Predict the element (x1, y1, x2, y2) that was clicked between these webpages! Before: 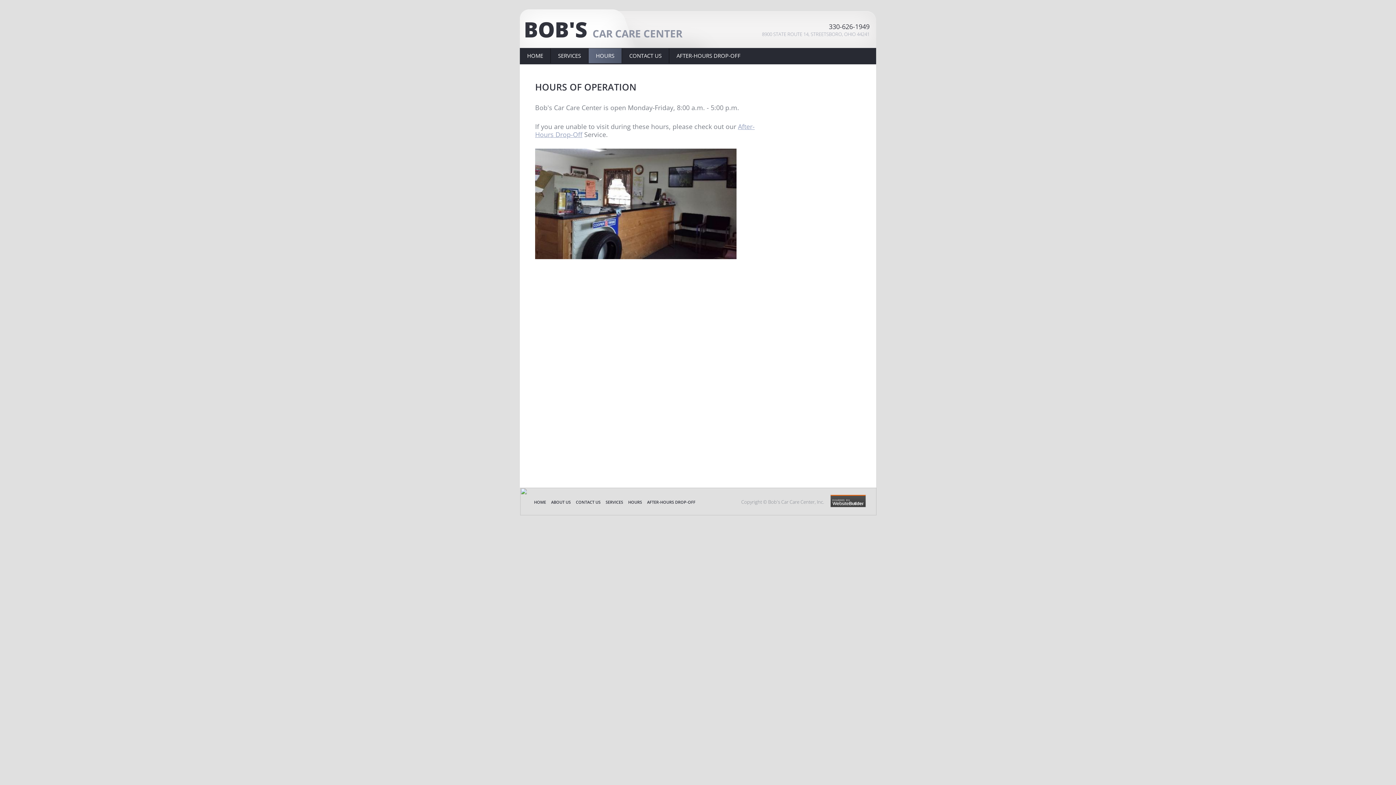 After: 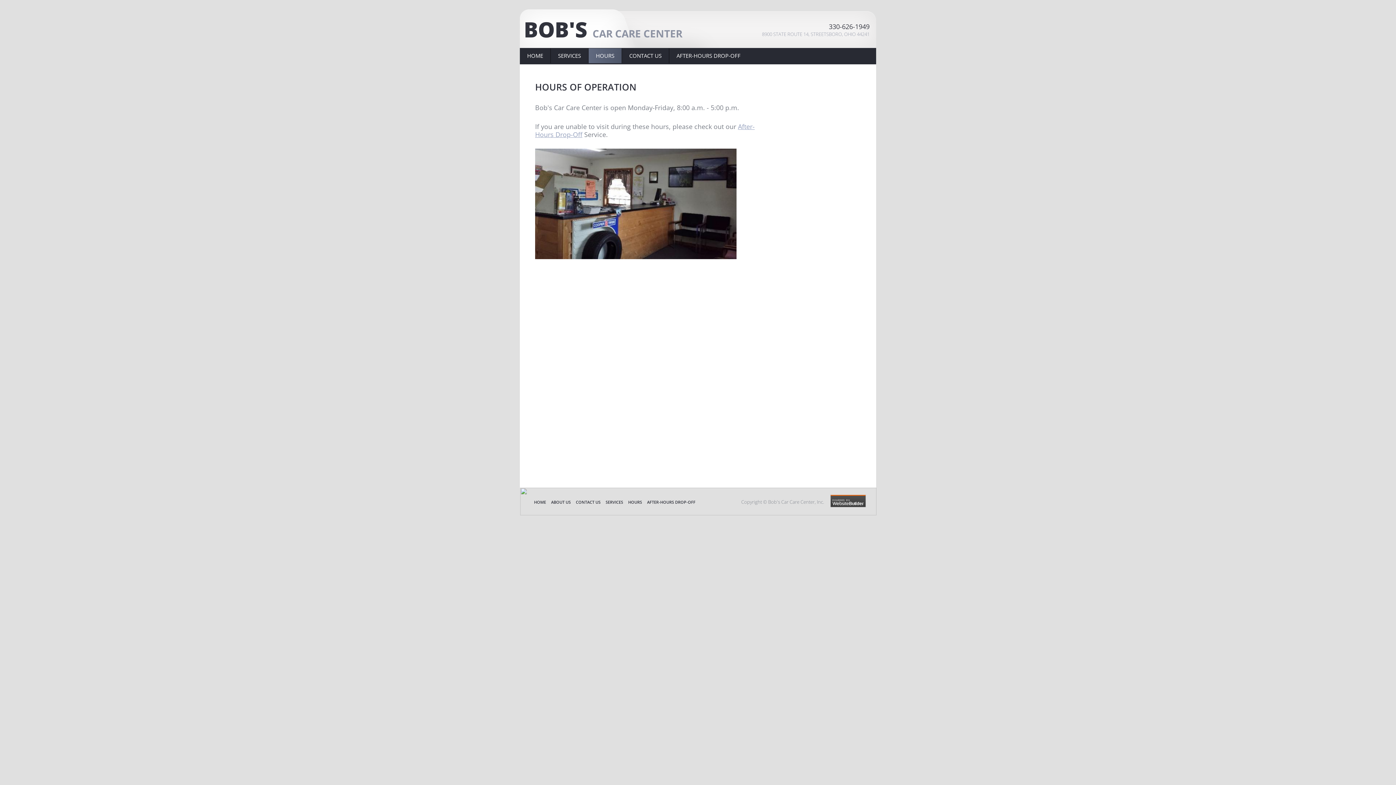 Action: bbox: (588, 48, 621, 63) label: HOURS